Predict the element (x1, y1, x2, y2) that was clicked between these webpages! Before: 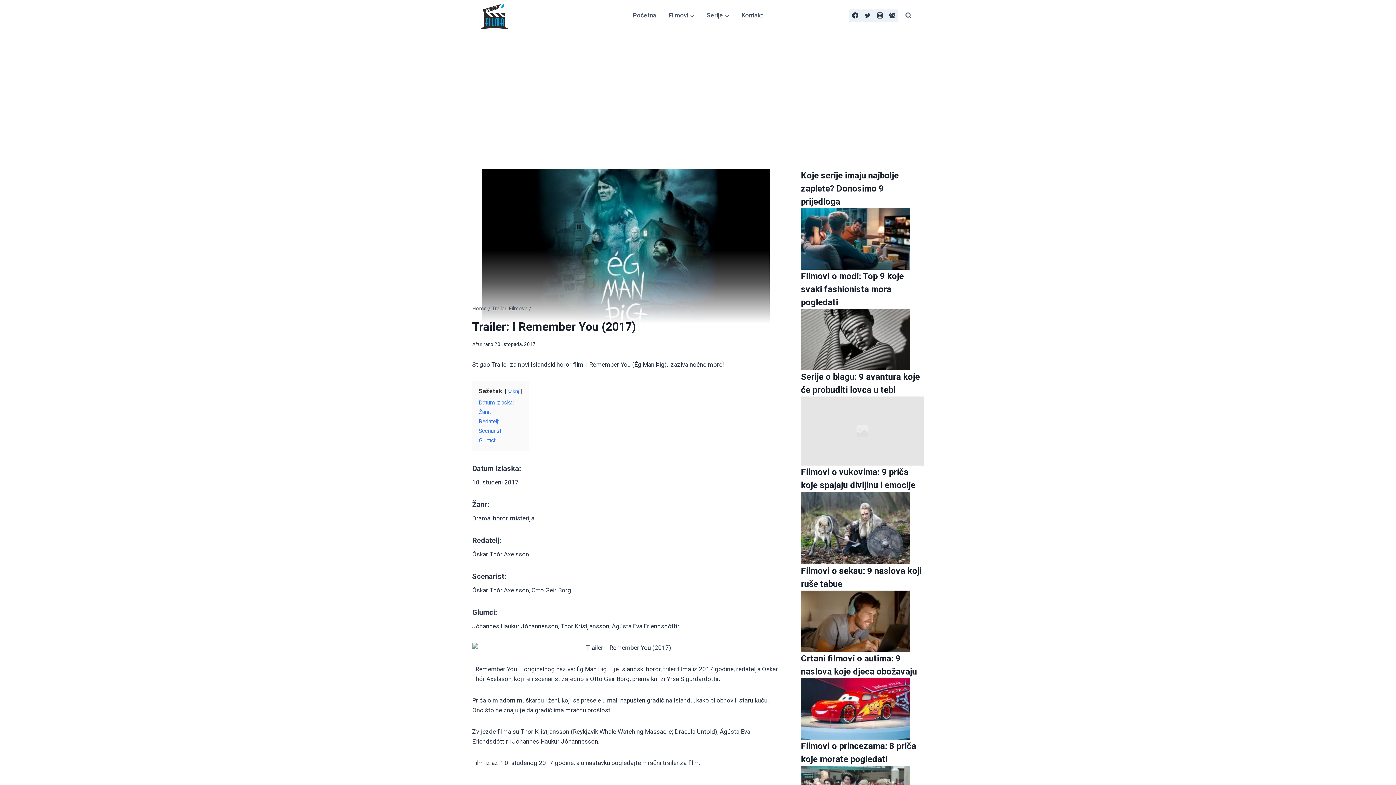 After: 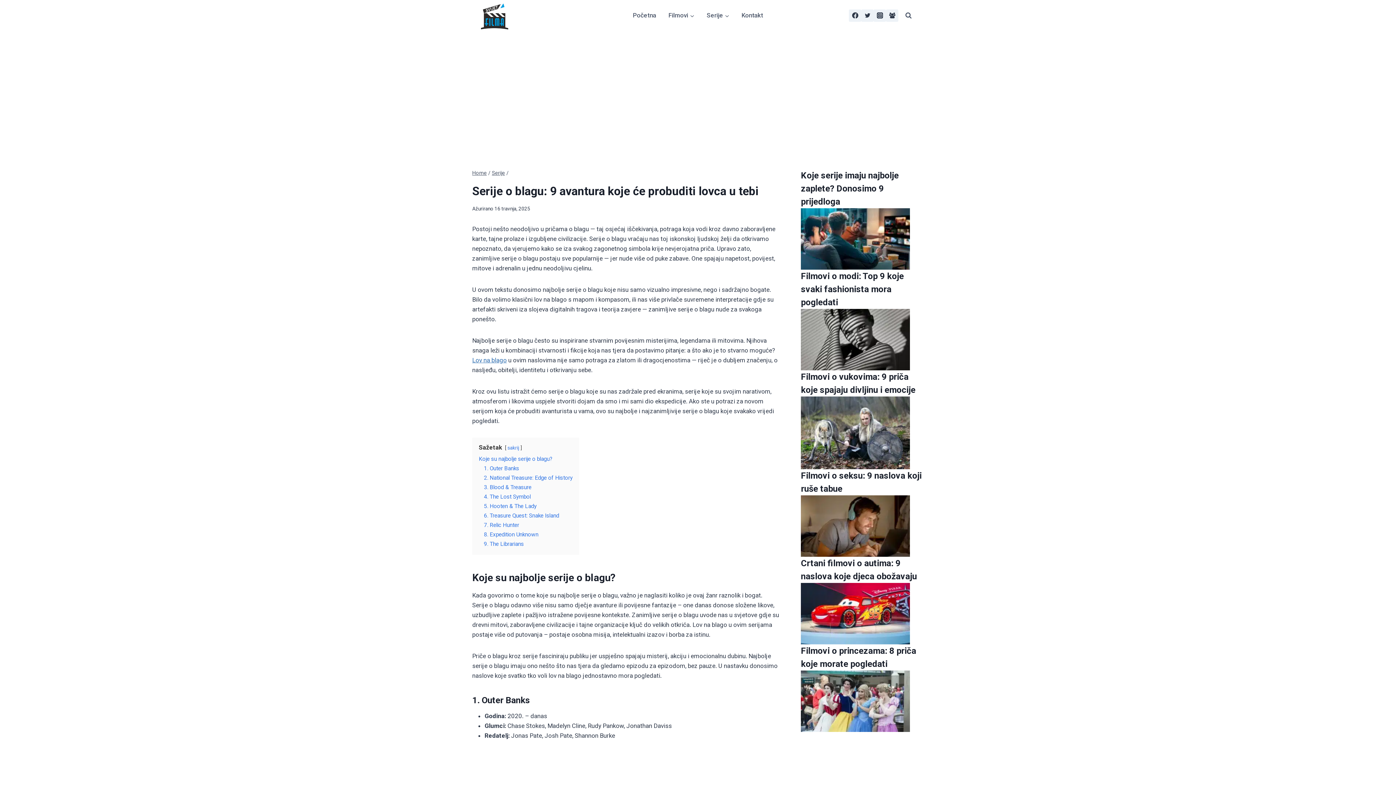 Action: bbox: (801, 396, 923, 465)